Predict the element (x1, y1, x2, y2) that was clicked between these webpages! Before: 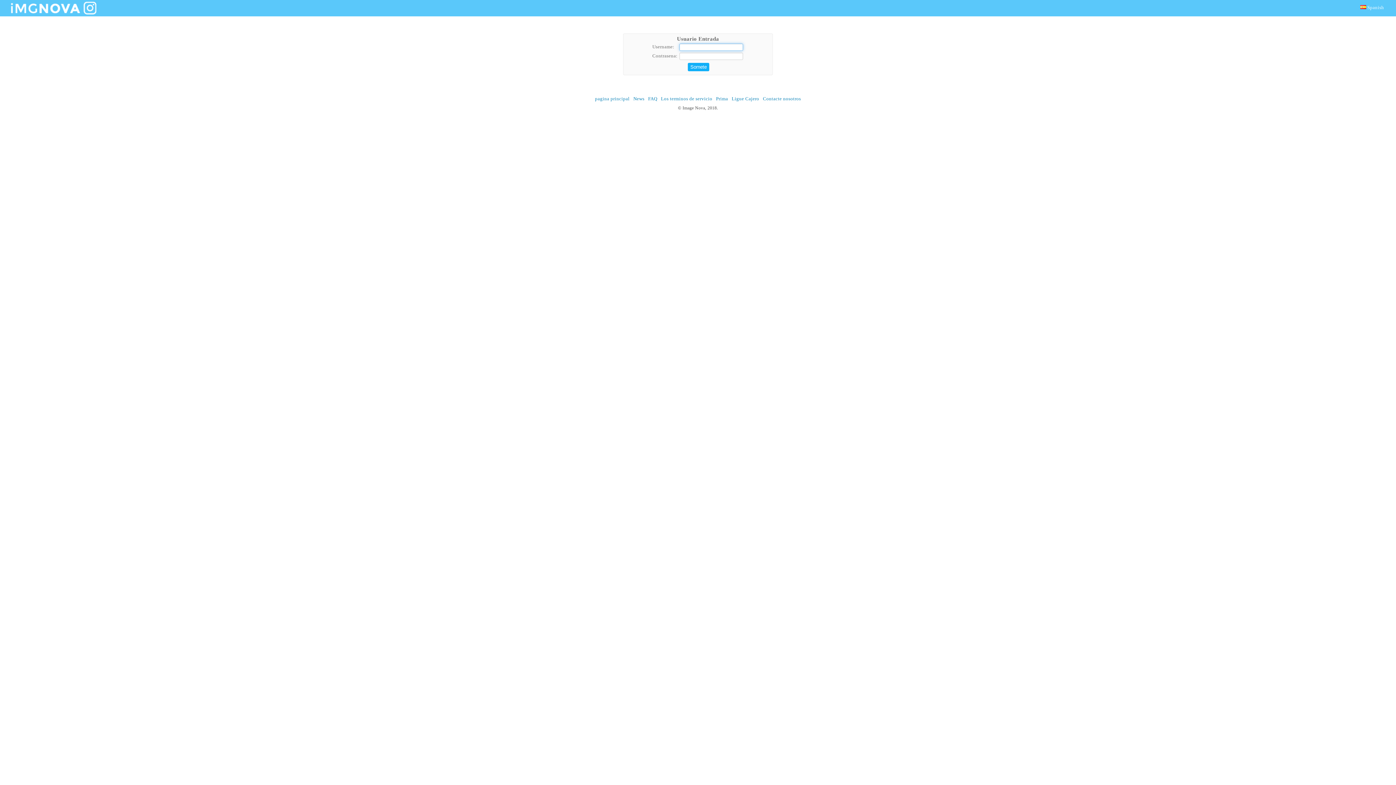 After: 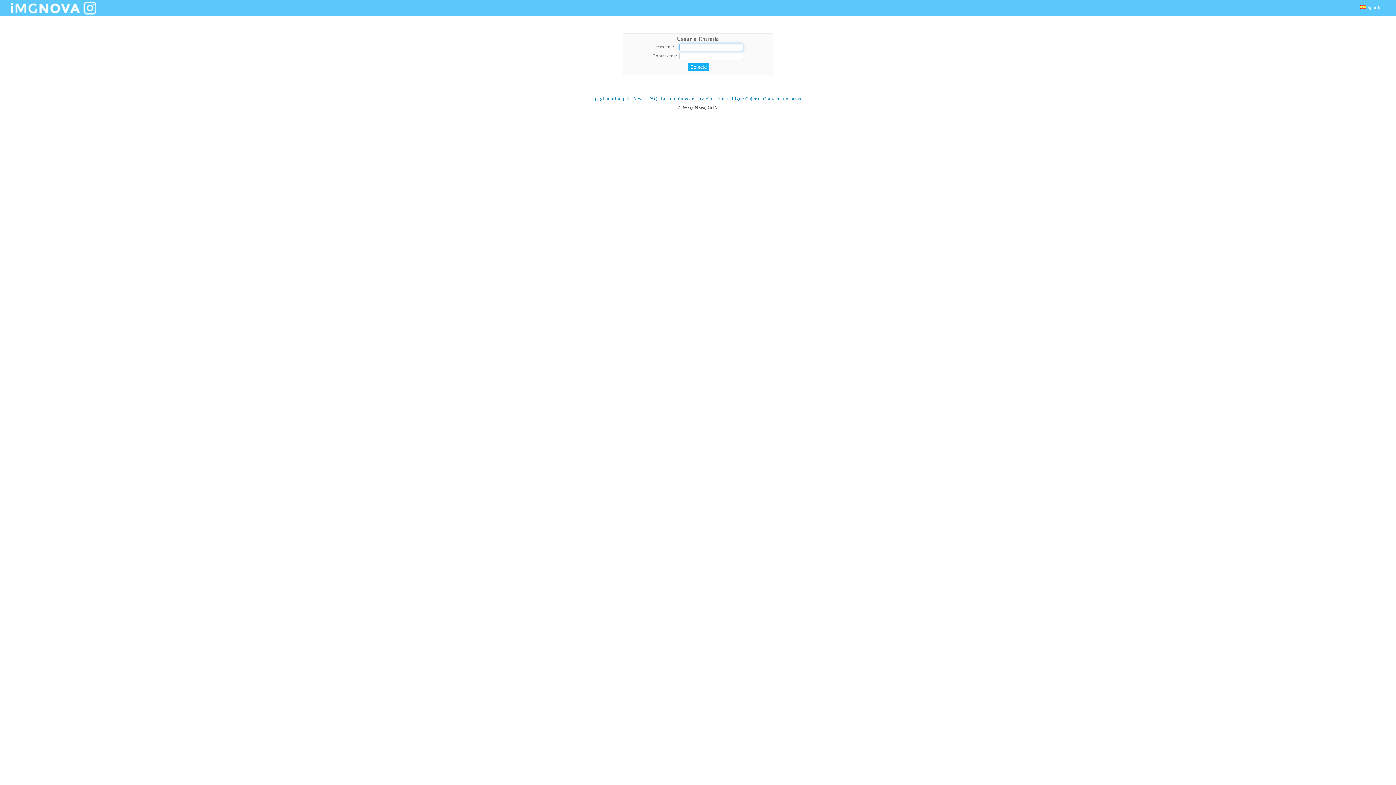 Action: bbox: (10, 0, 96, 16)